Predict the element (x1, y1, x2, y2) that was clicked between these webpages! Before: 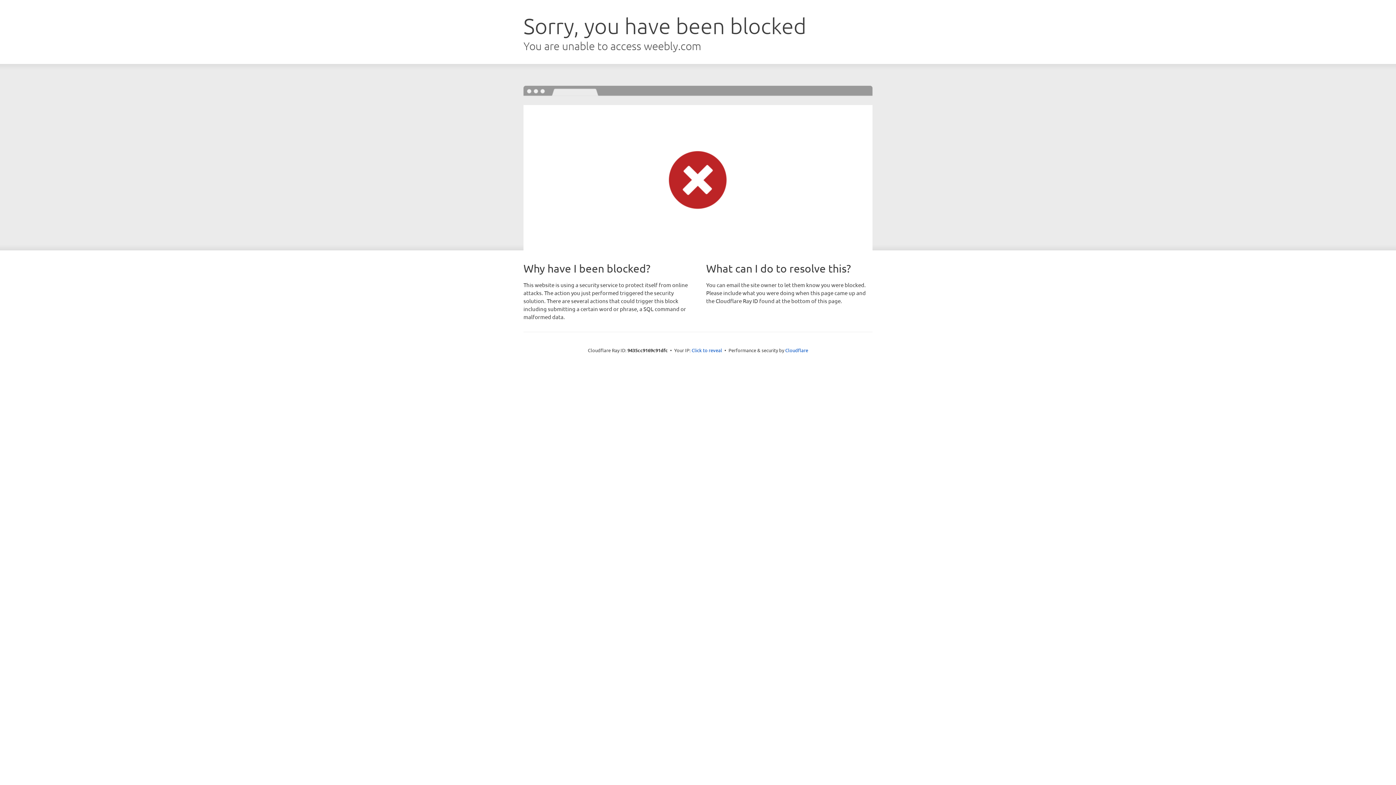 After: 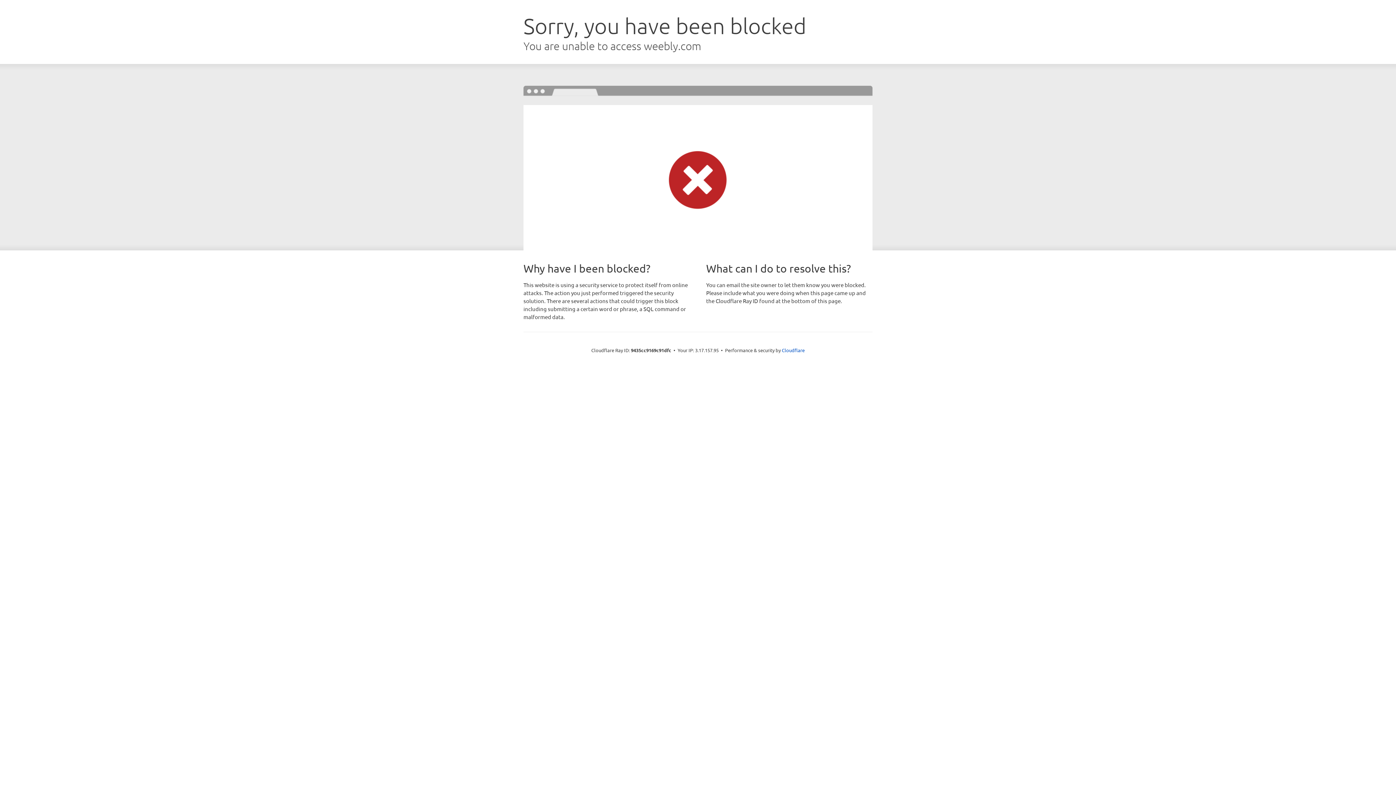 Action: label: Click to reveal bbox: (691, 346, 722, 353)